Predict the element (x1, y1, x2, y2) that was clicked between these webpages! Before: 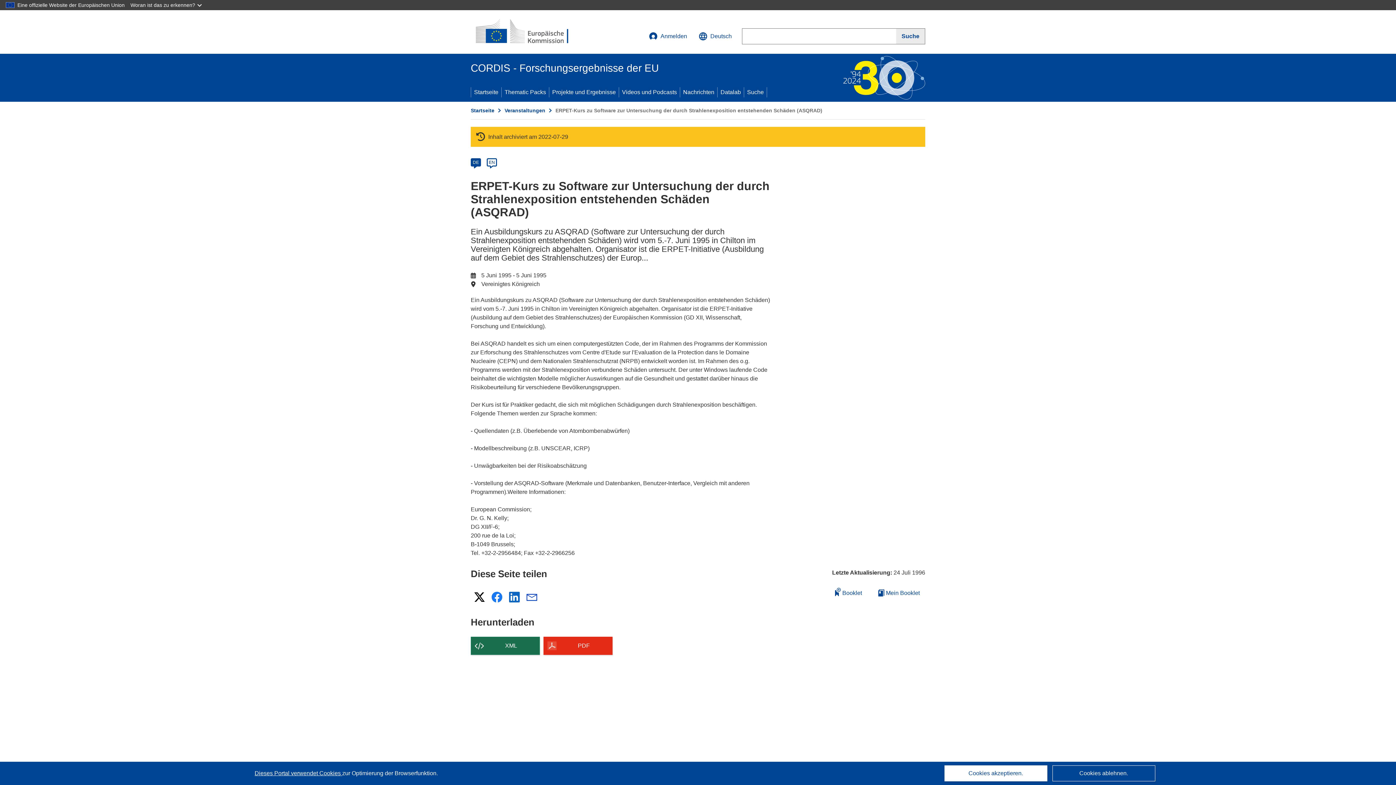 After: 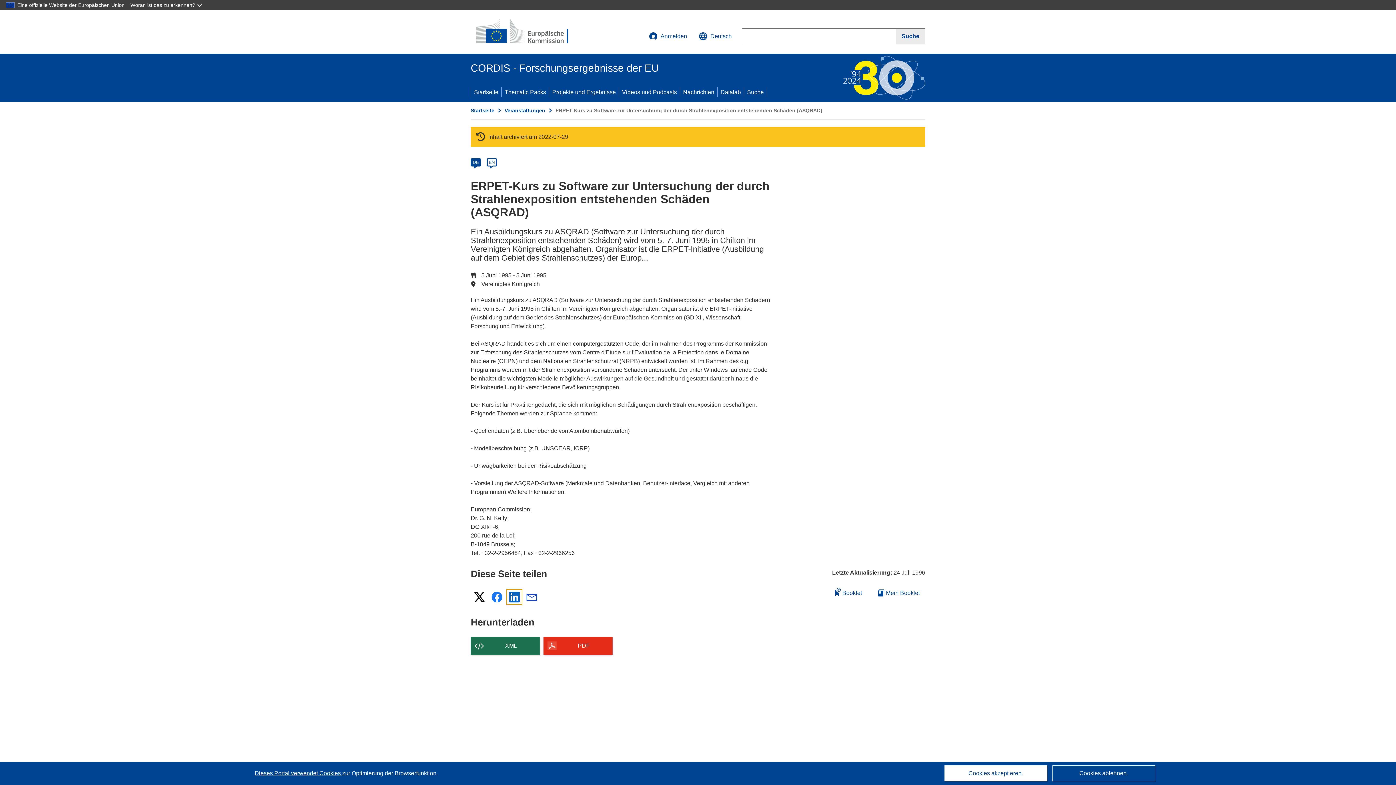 Action: bbox: (507, 590, 521, 604) label: LinkedIn